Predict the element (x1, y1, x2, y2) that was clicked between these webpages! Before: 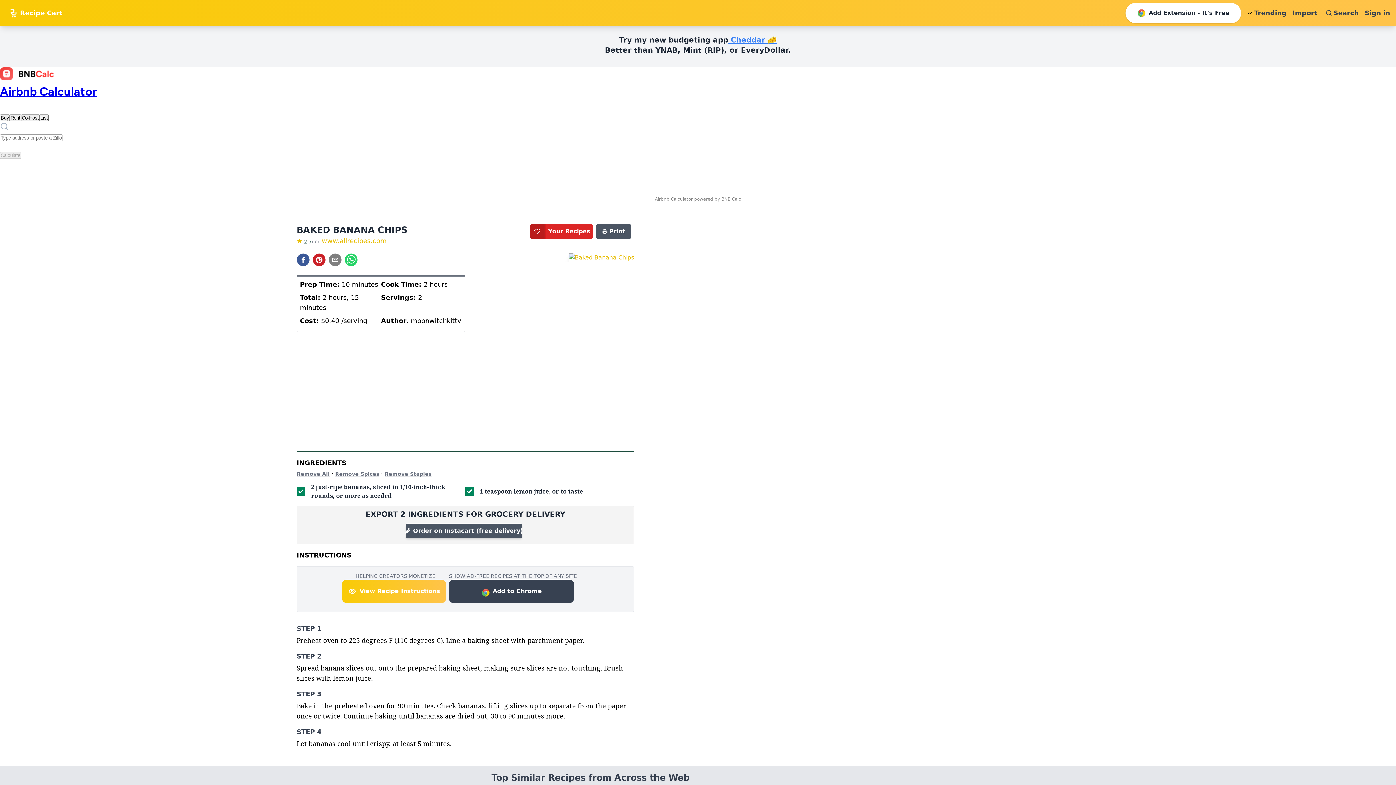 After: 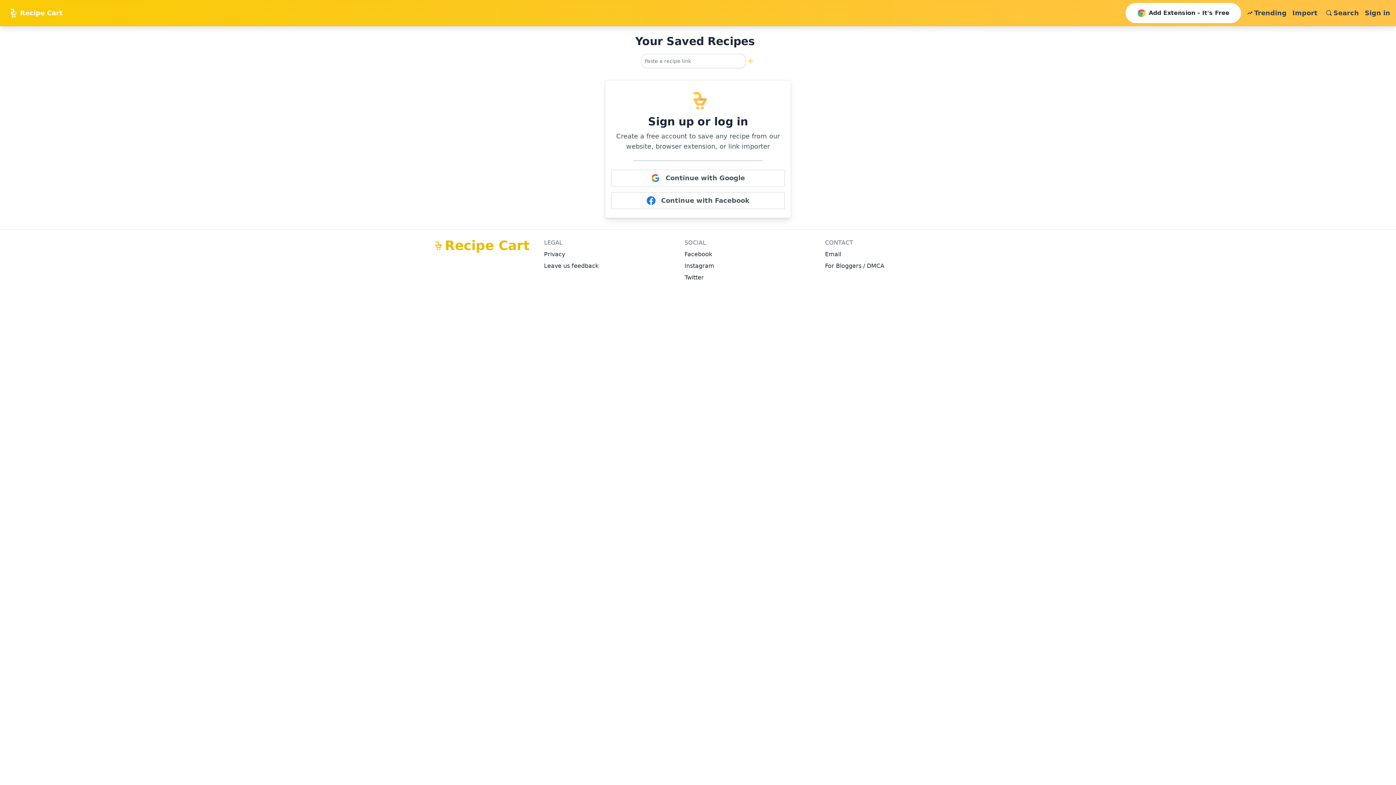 Action: label: Your Recipes bbox: (545, 224, 593, 238)